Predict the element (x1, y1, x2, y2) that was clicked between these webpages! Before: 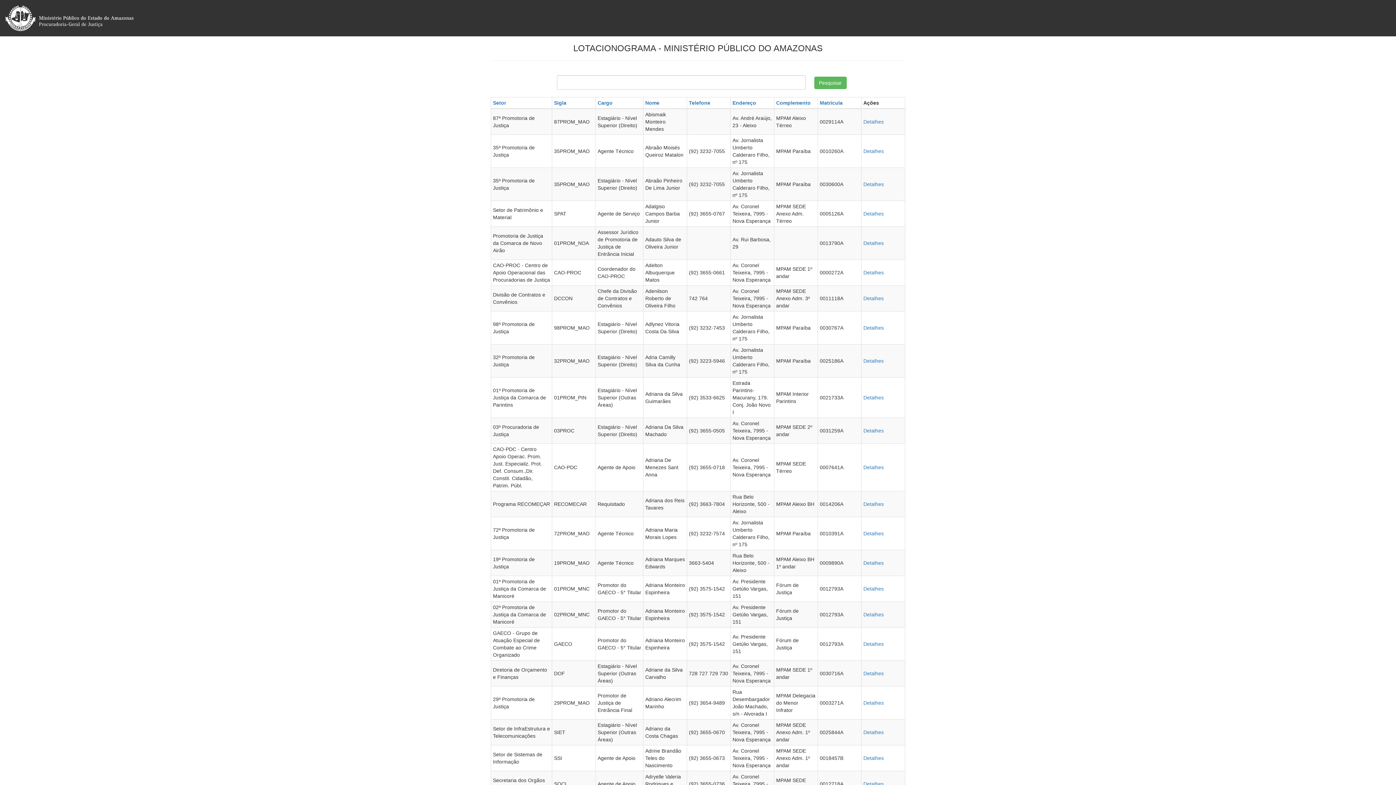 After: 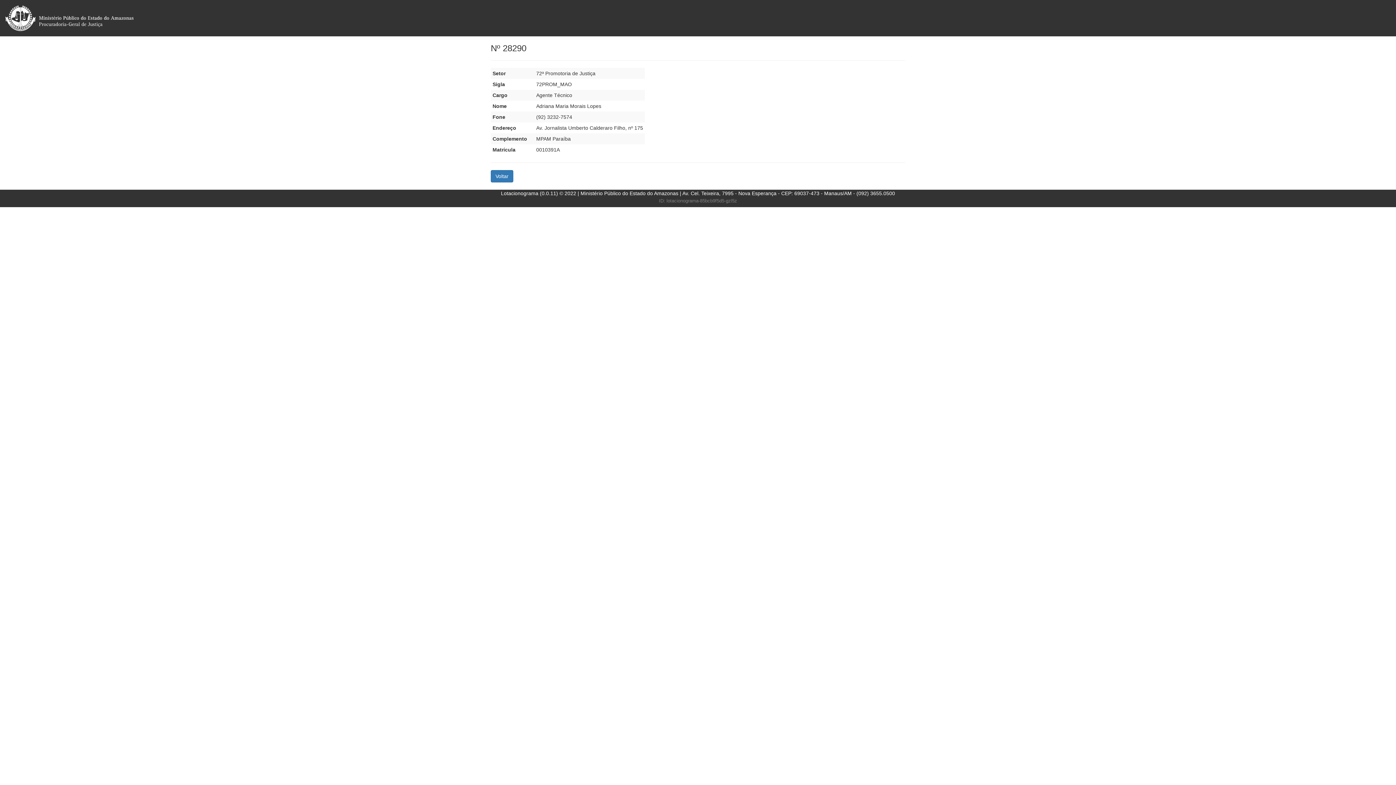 Action: label: Detalhes bbox: (863, 530, 884, 536)